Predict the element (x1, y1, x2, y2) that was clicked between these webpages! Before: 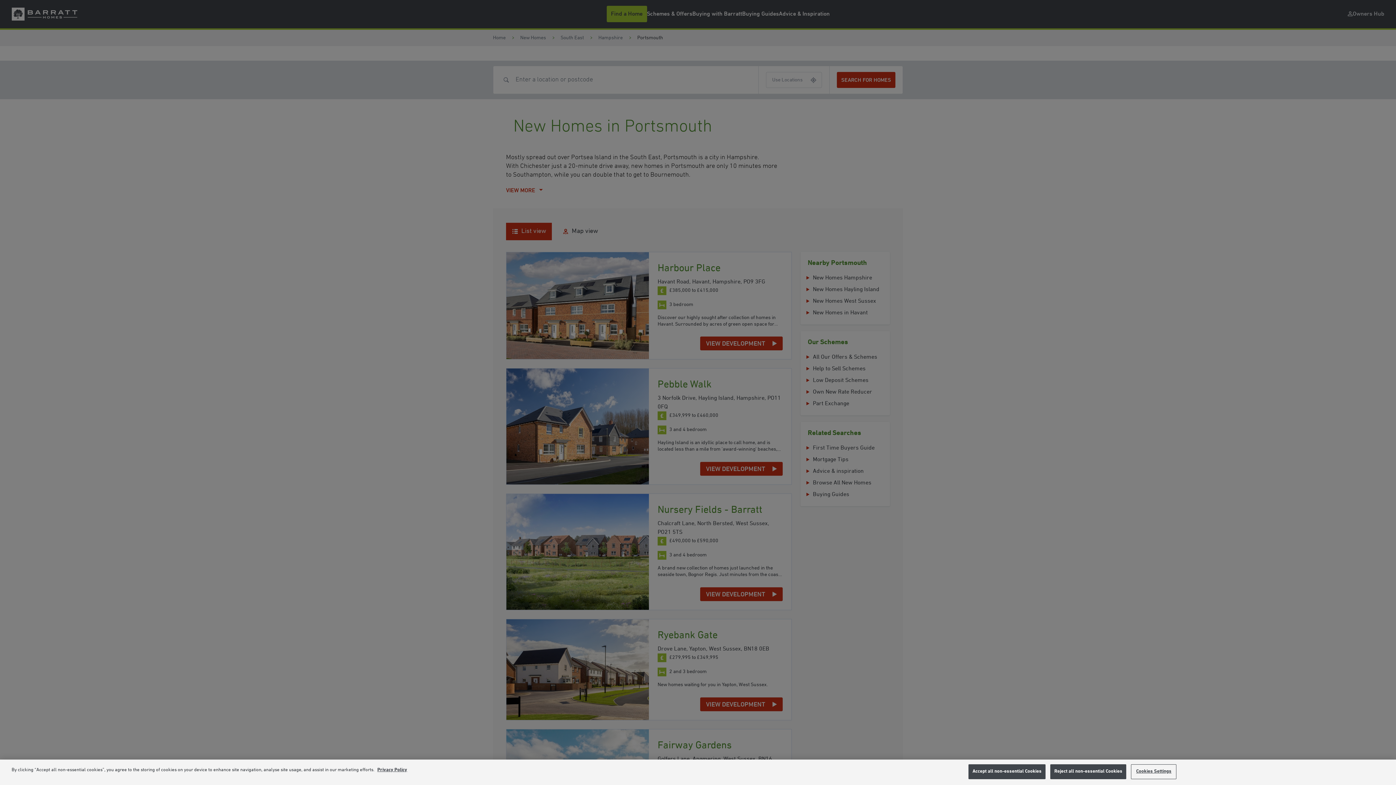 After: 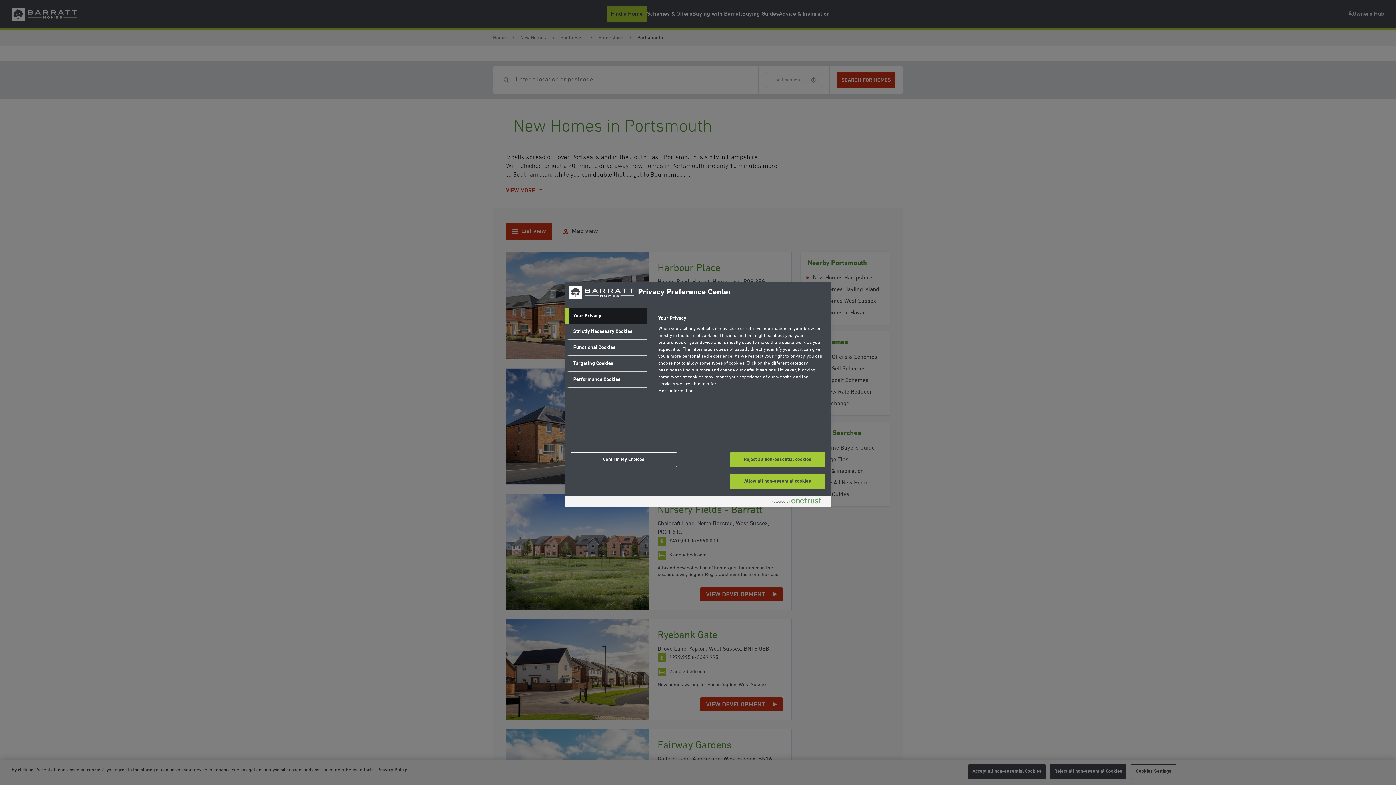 Action: bbox: (1131, 764, 1176, 779) label: Cookies Settings